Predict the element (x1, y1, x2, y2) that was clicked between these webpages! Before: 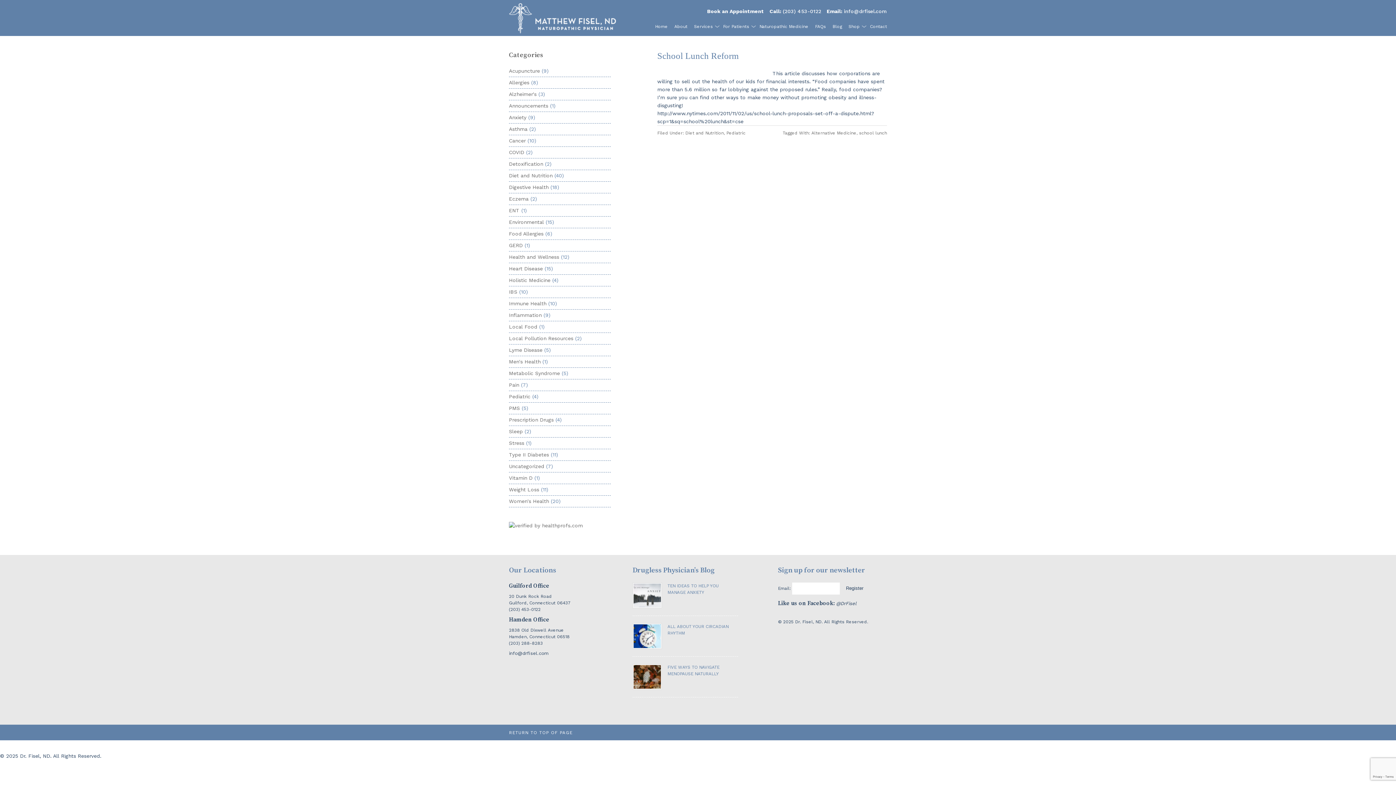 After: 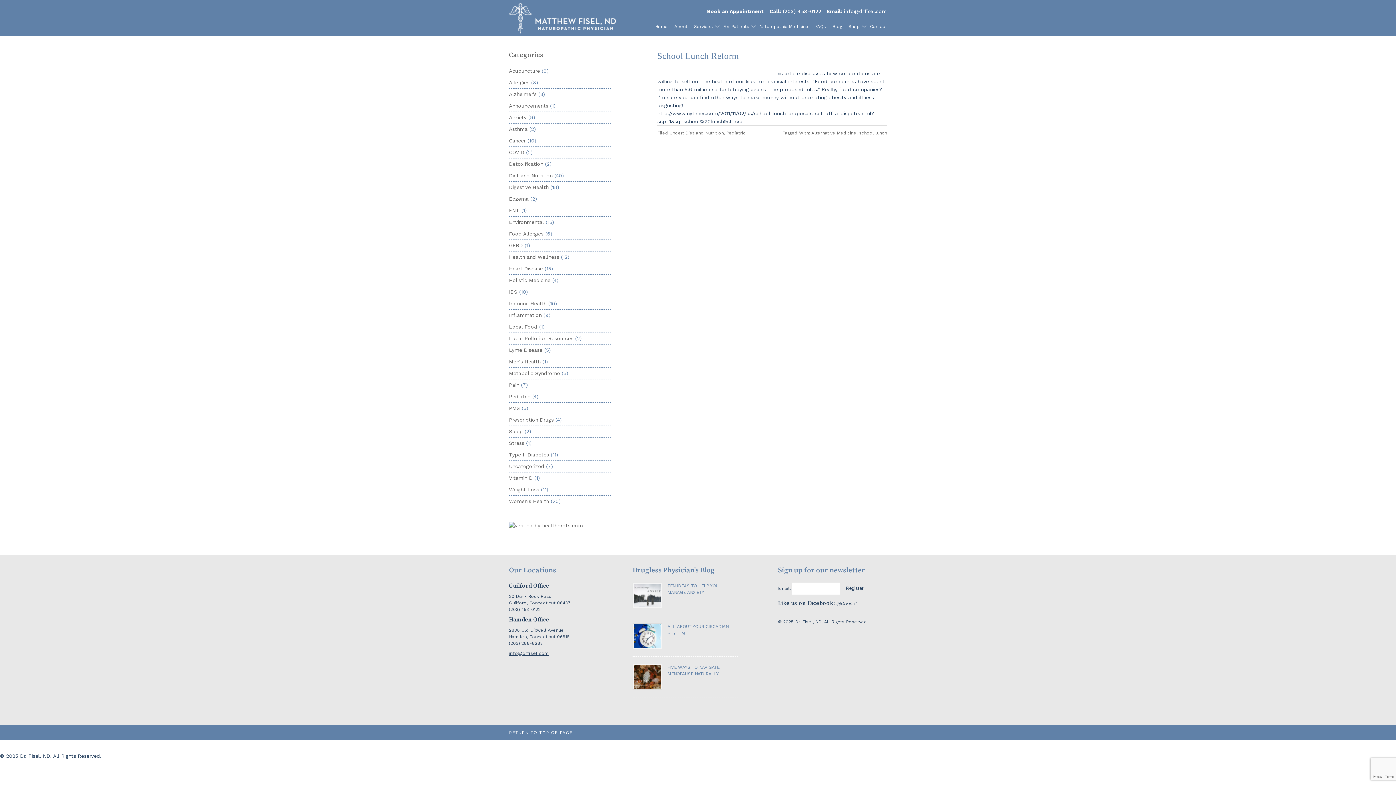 Action: bbox: (509, 650, 549, 656) label: info@drfisel.com